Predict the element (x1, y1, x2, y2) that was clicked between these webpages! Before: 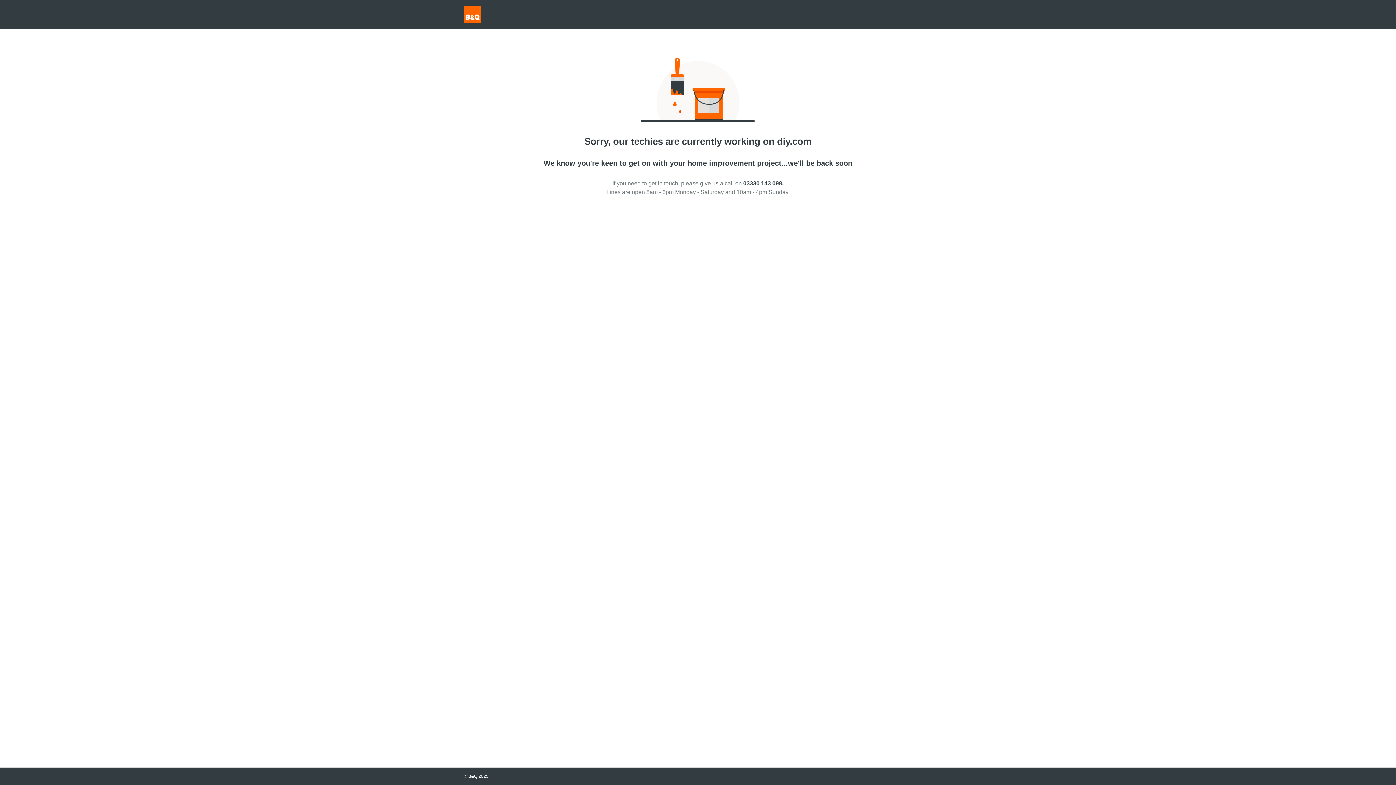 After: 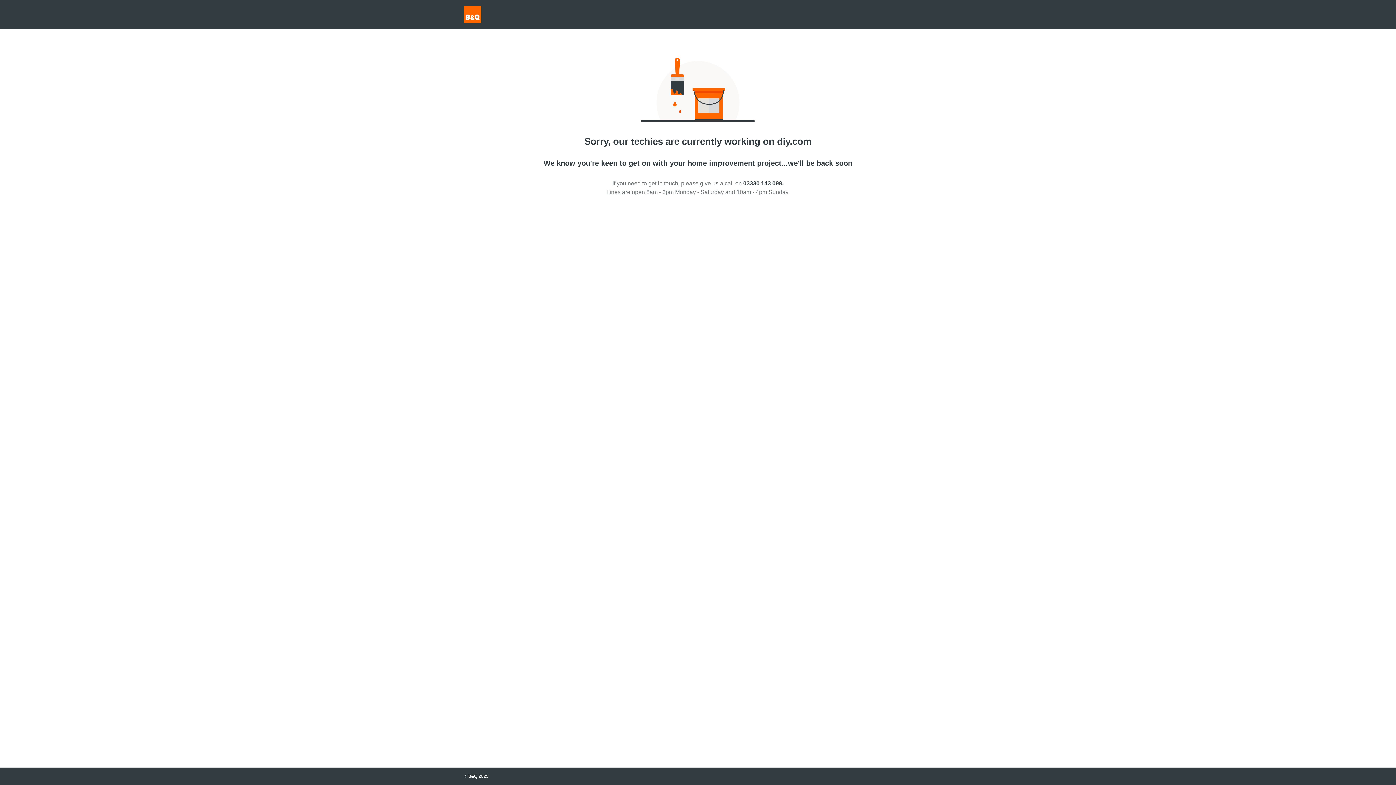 Action: bbox: (743, 180, 783, 186) label: 03330 143 098.